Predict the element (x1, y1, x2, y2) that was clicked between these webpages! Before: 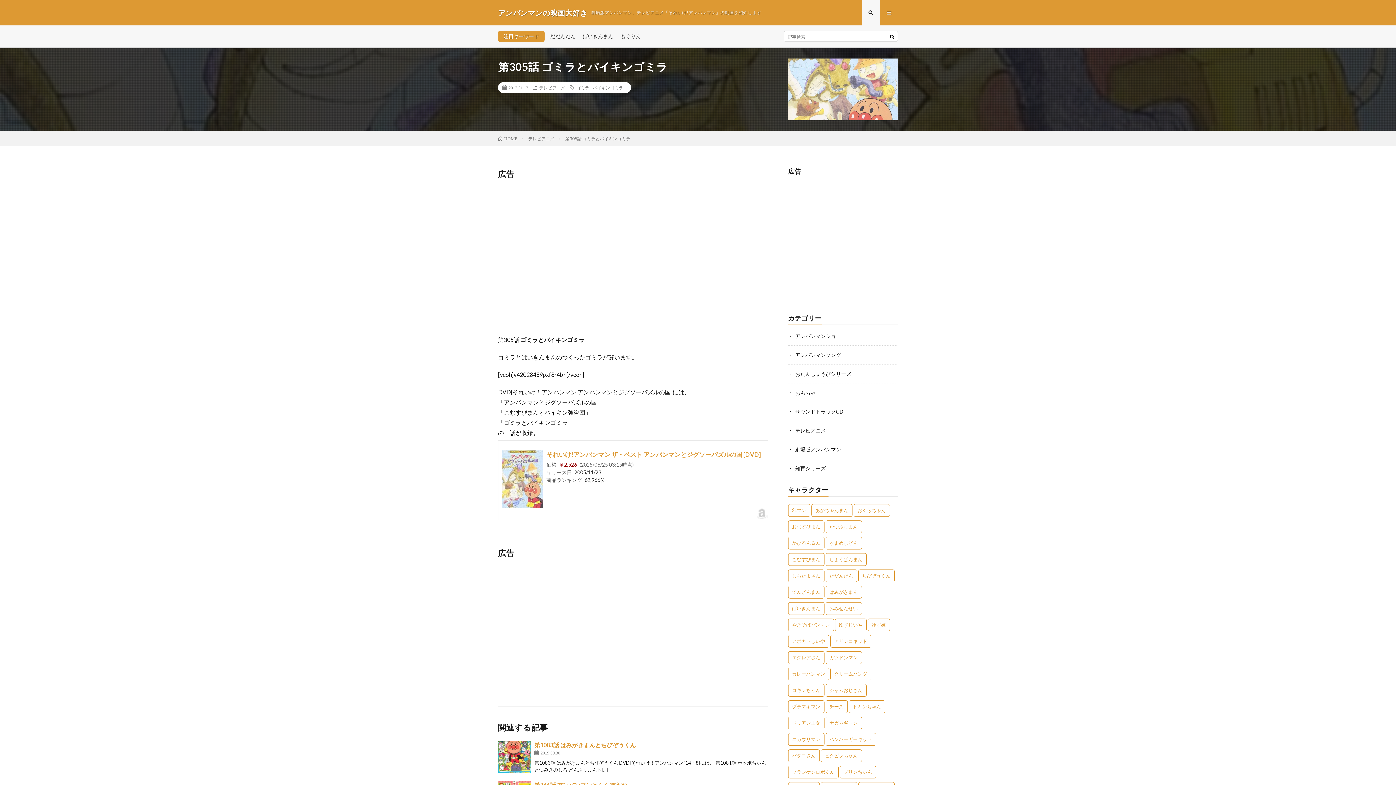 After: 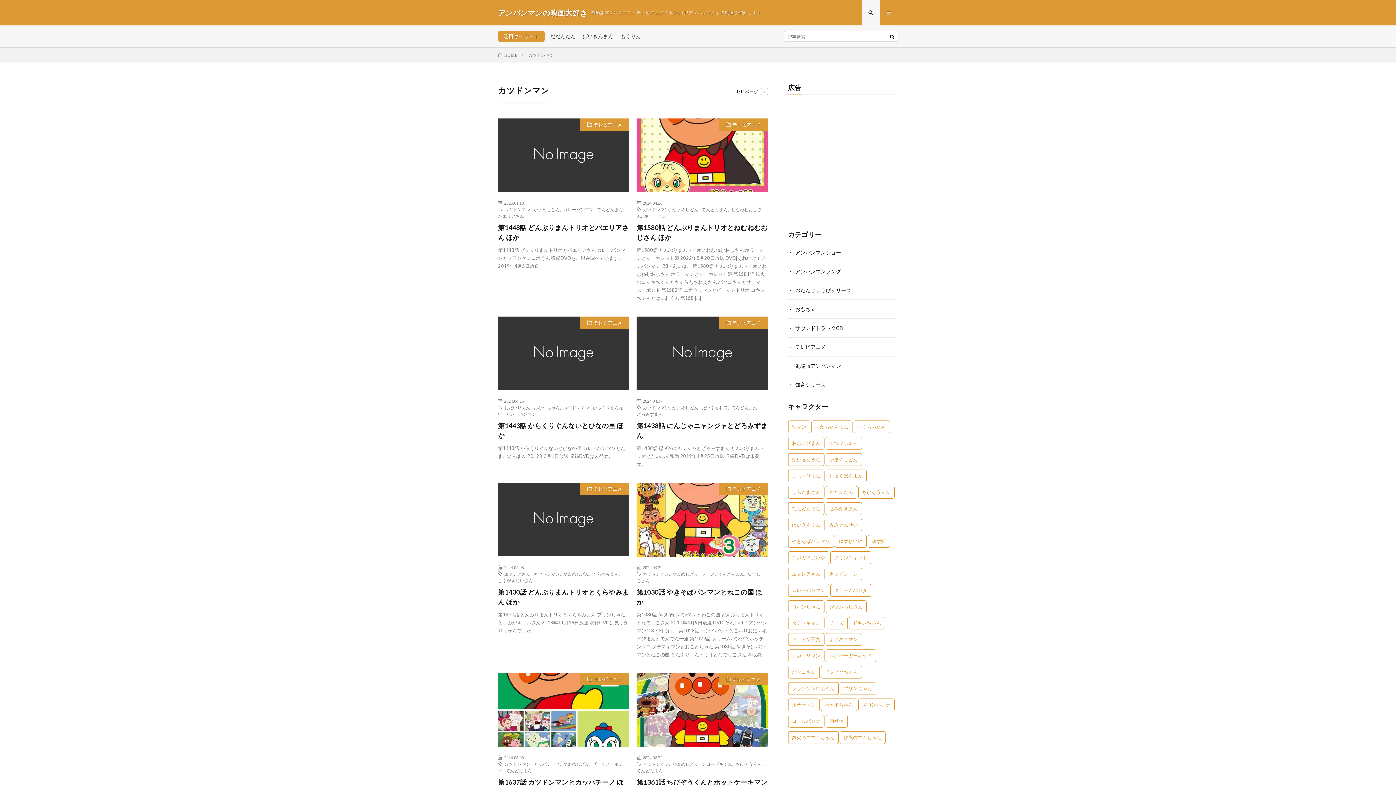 Action: bbox: (825, 651, 862, 664) label: カツドンマン (88個の項目)